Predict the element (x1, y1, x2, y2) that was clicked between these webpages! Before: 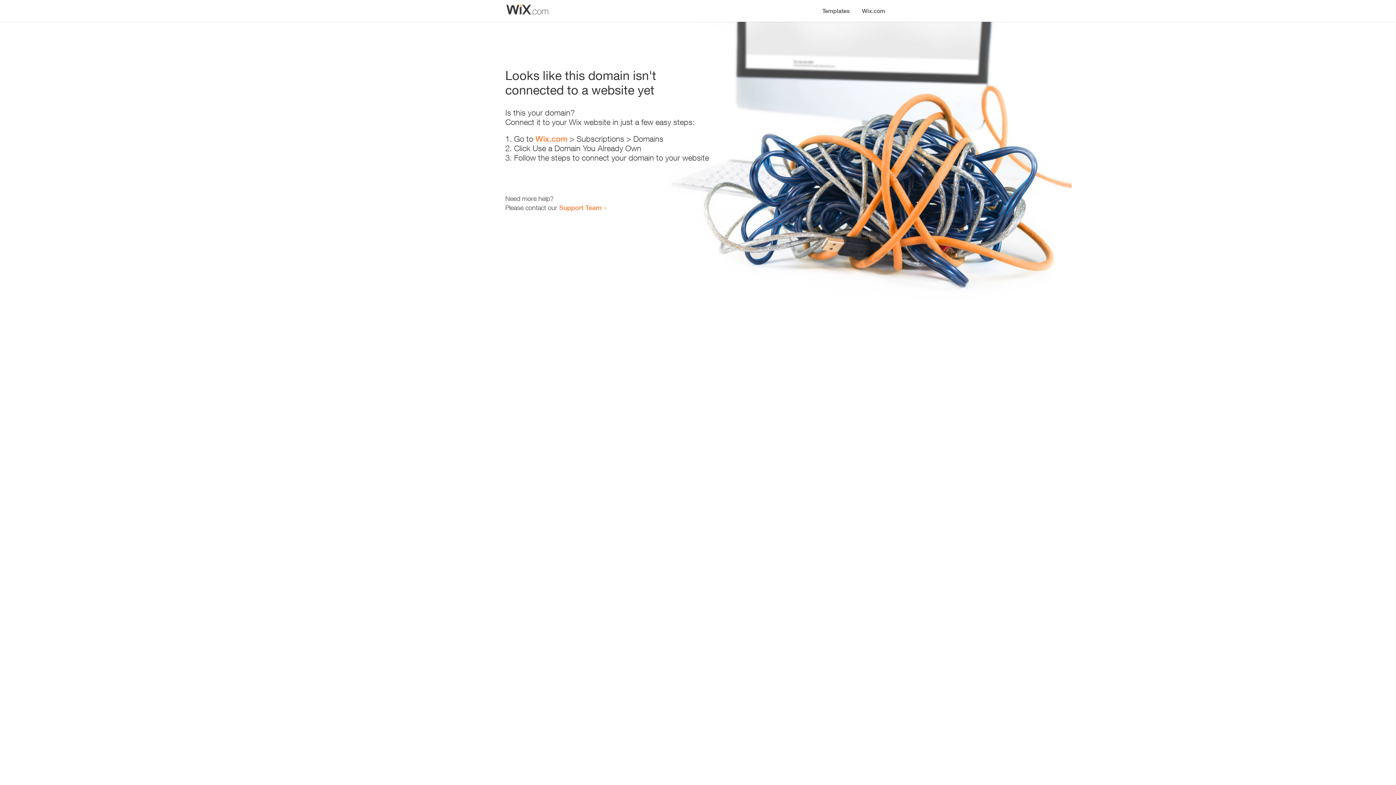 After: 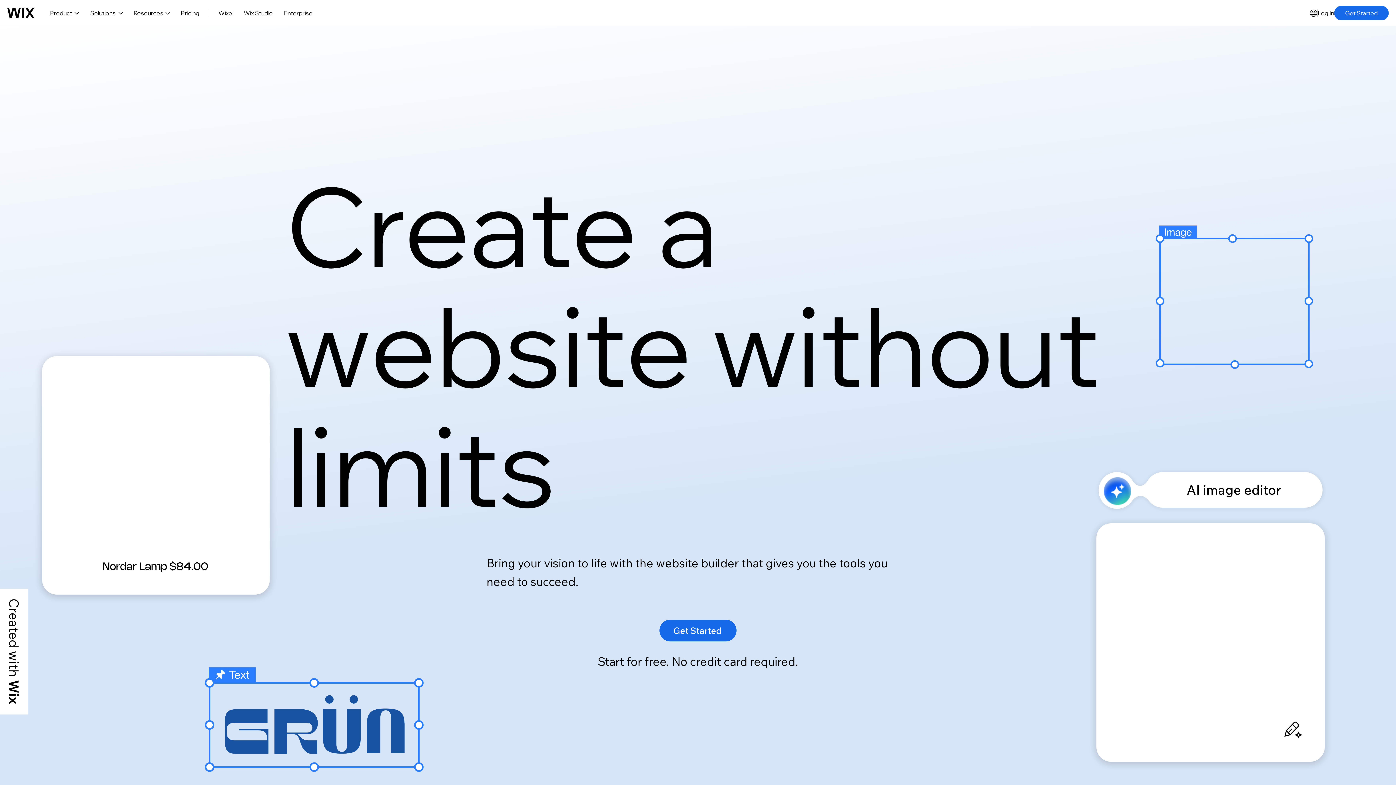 Action: bbox: (535, 134, 567, 143) label: Wix.com